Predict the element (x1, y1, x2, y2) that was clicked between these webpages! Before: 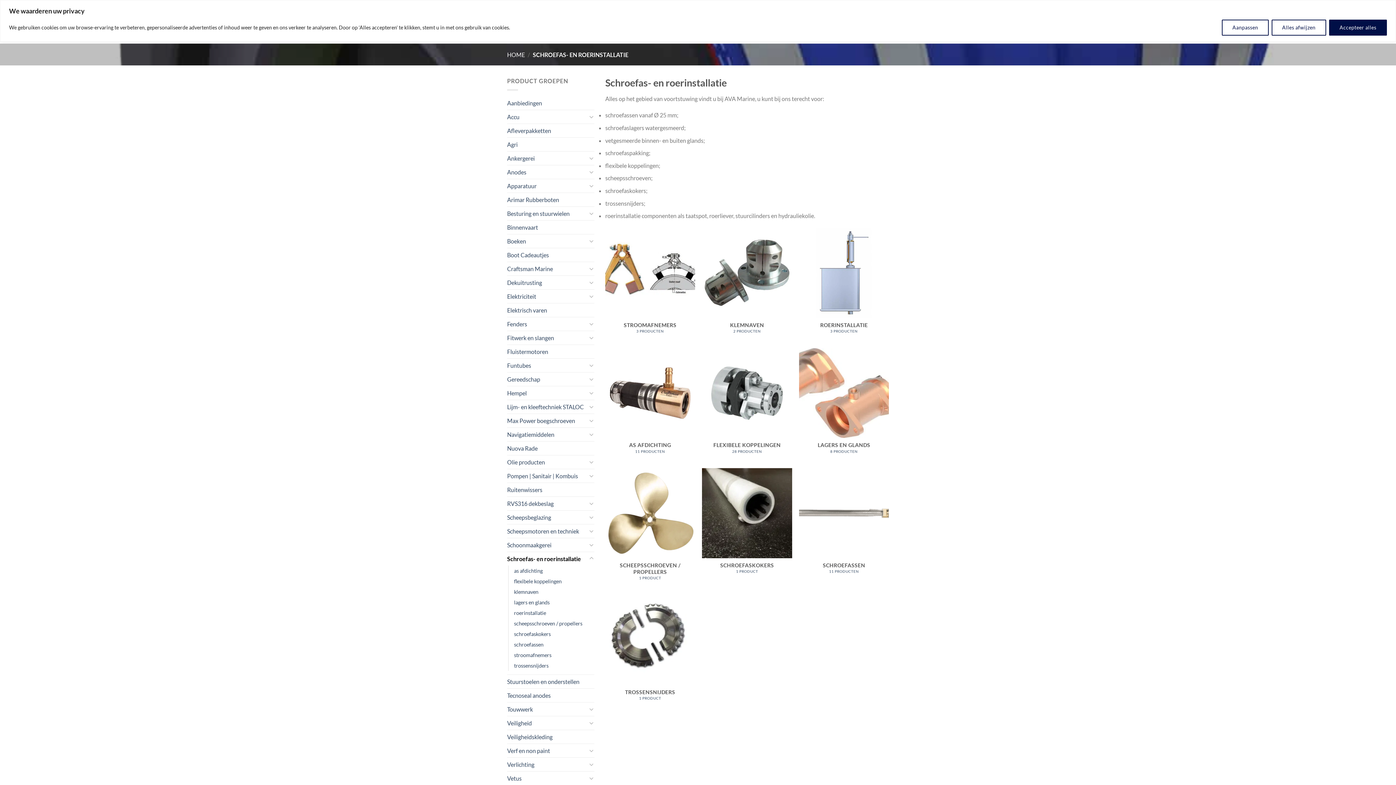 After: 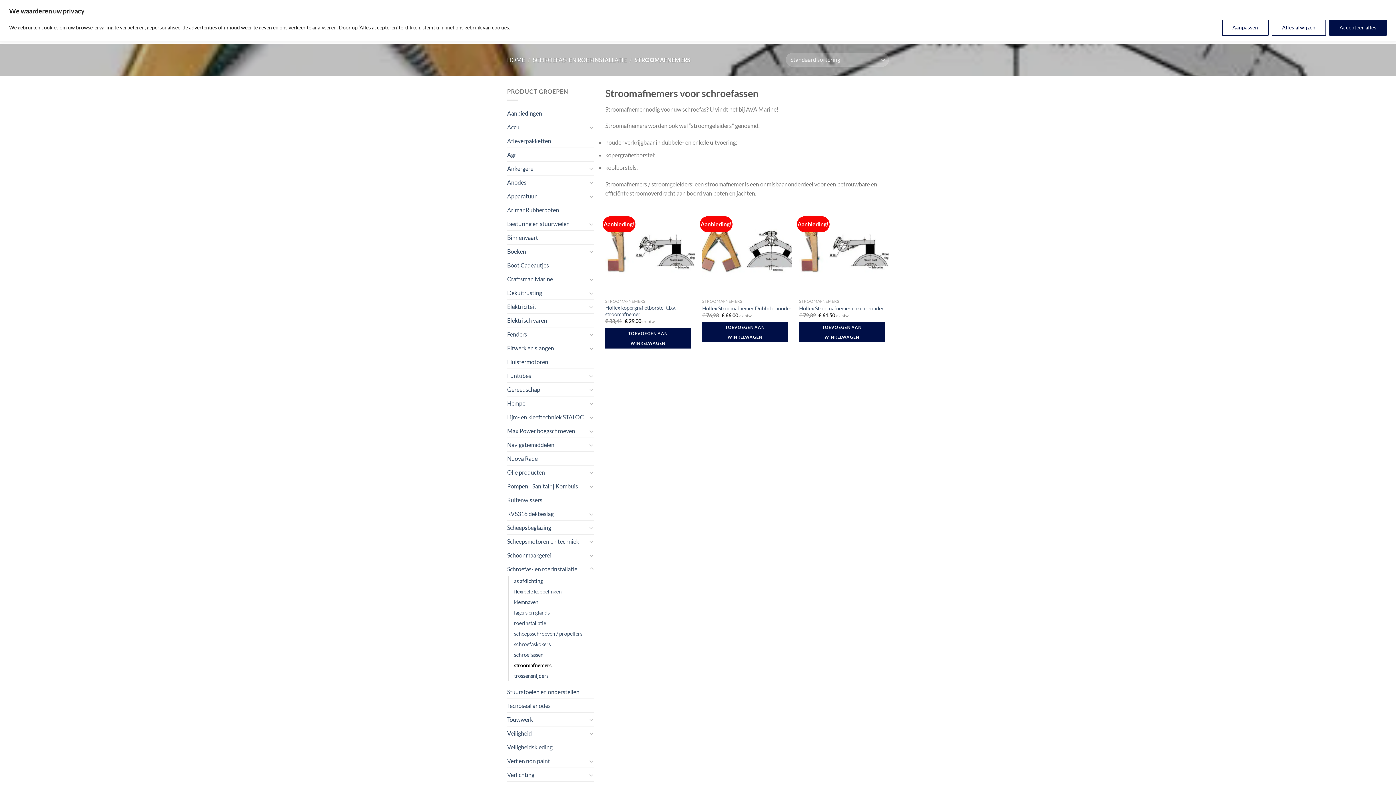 Action: label: Productcategorie bekijken stroomafnemers bbox: (605, 227, 695, 341)